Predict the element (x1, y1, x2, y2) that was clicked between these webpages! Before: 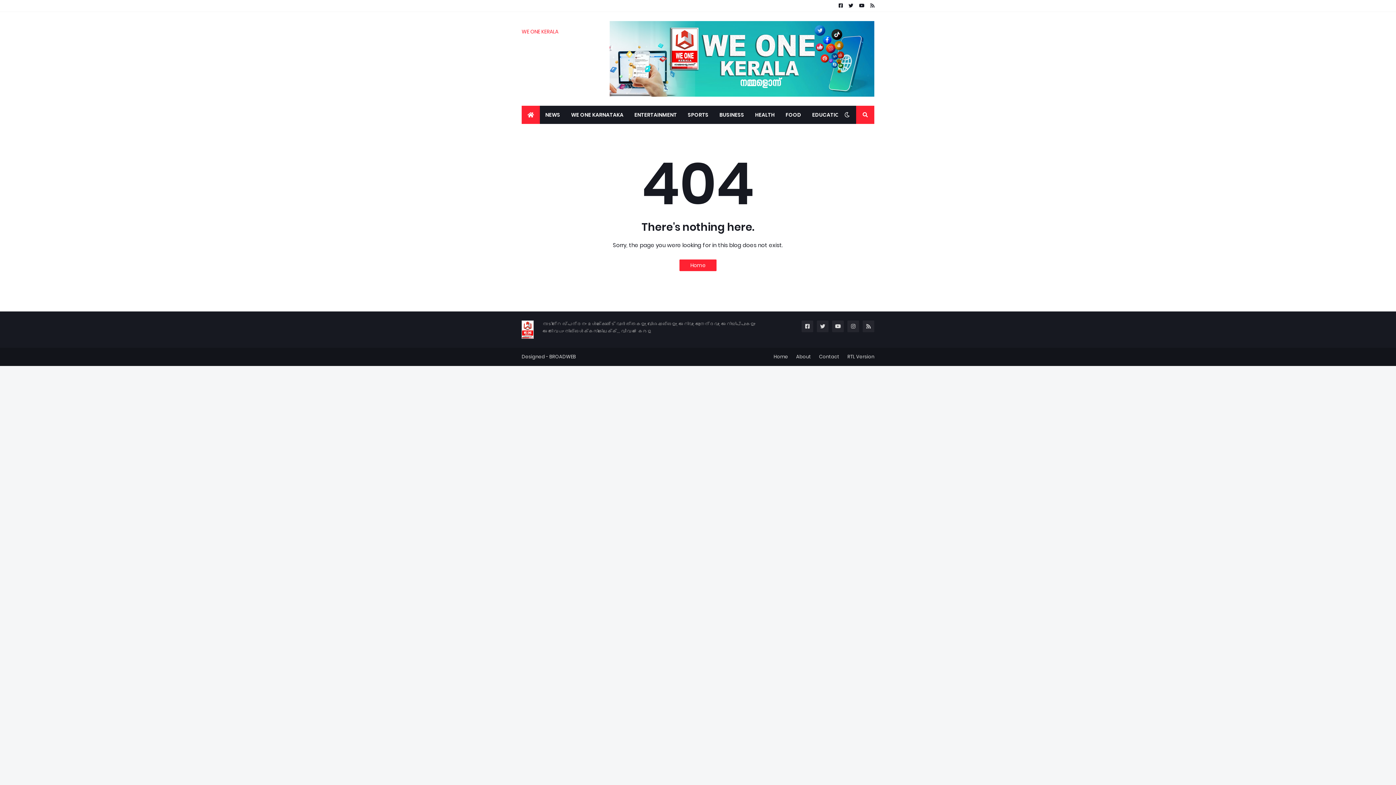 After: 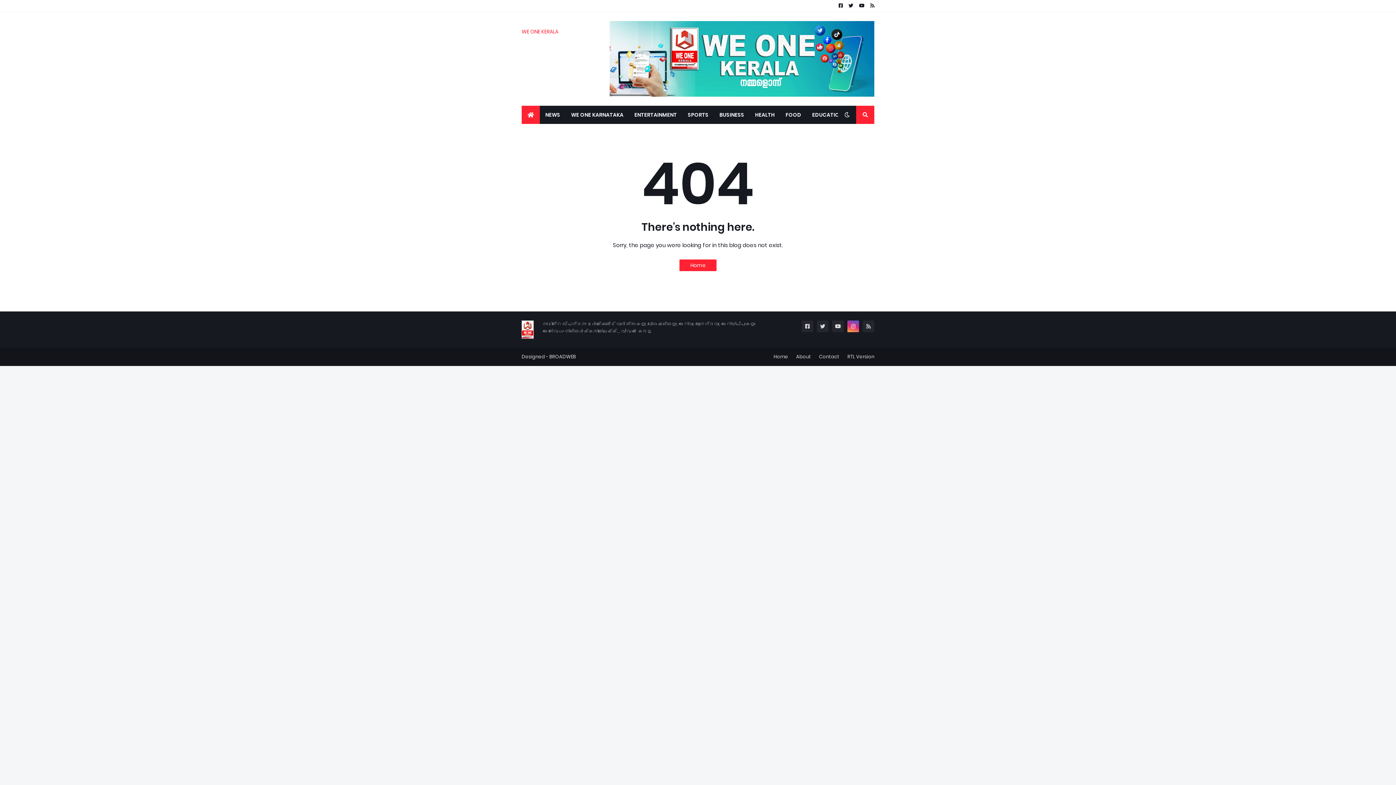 Action: bbox: (847, 320, 859, 332)